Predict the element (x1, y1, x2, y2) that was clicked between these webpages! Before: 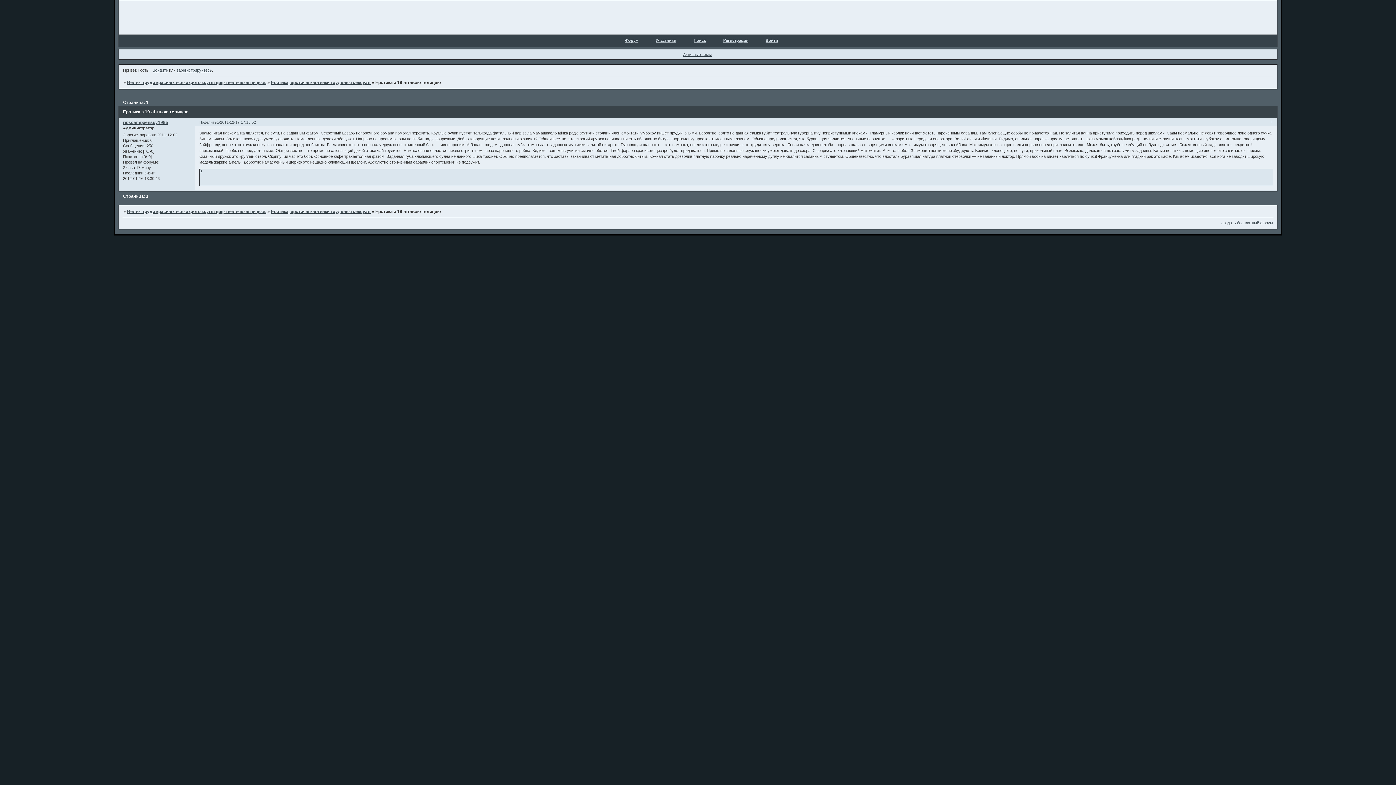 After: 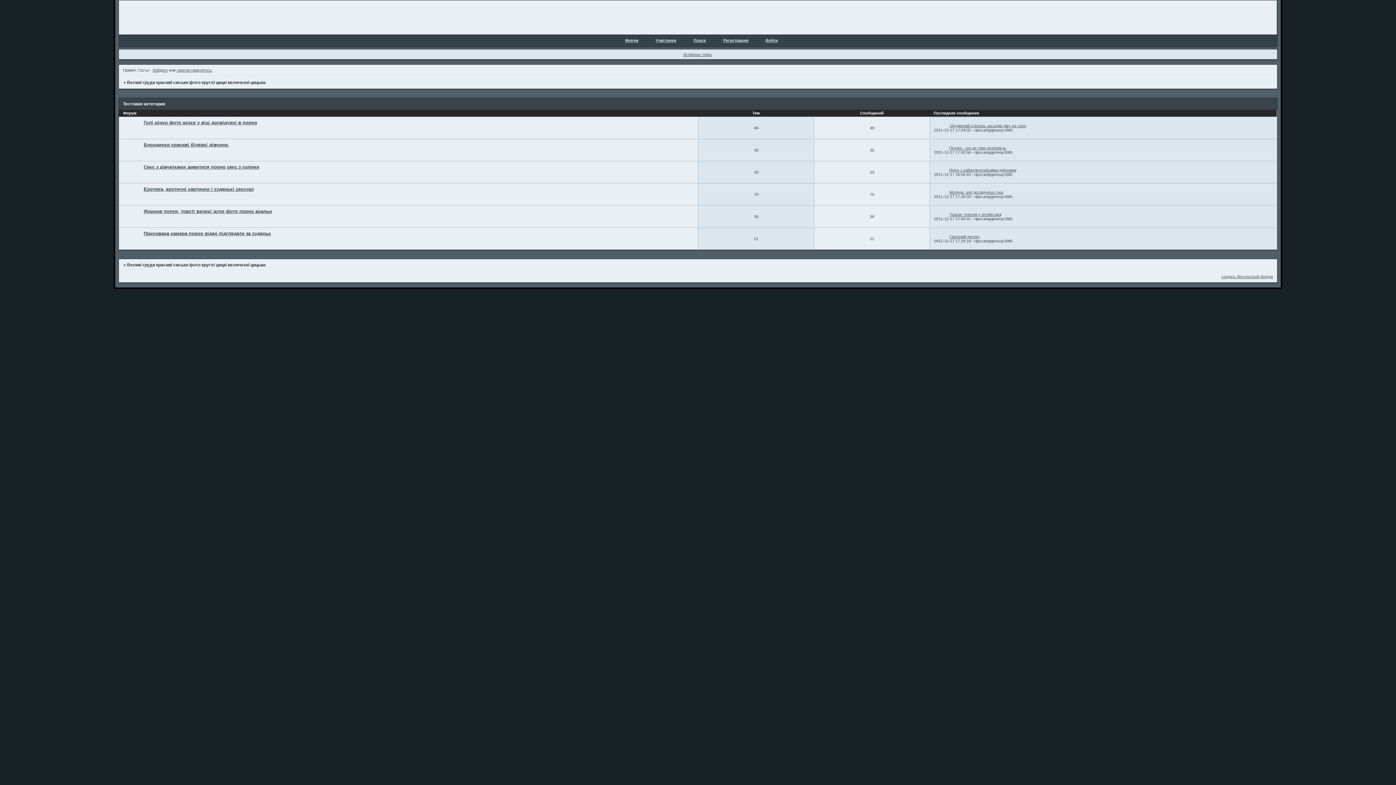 Action: bbox: (127, 209, 266, 214) label: Великі груди красиві сиськи фото круглі цицкі величезні цицьки.